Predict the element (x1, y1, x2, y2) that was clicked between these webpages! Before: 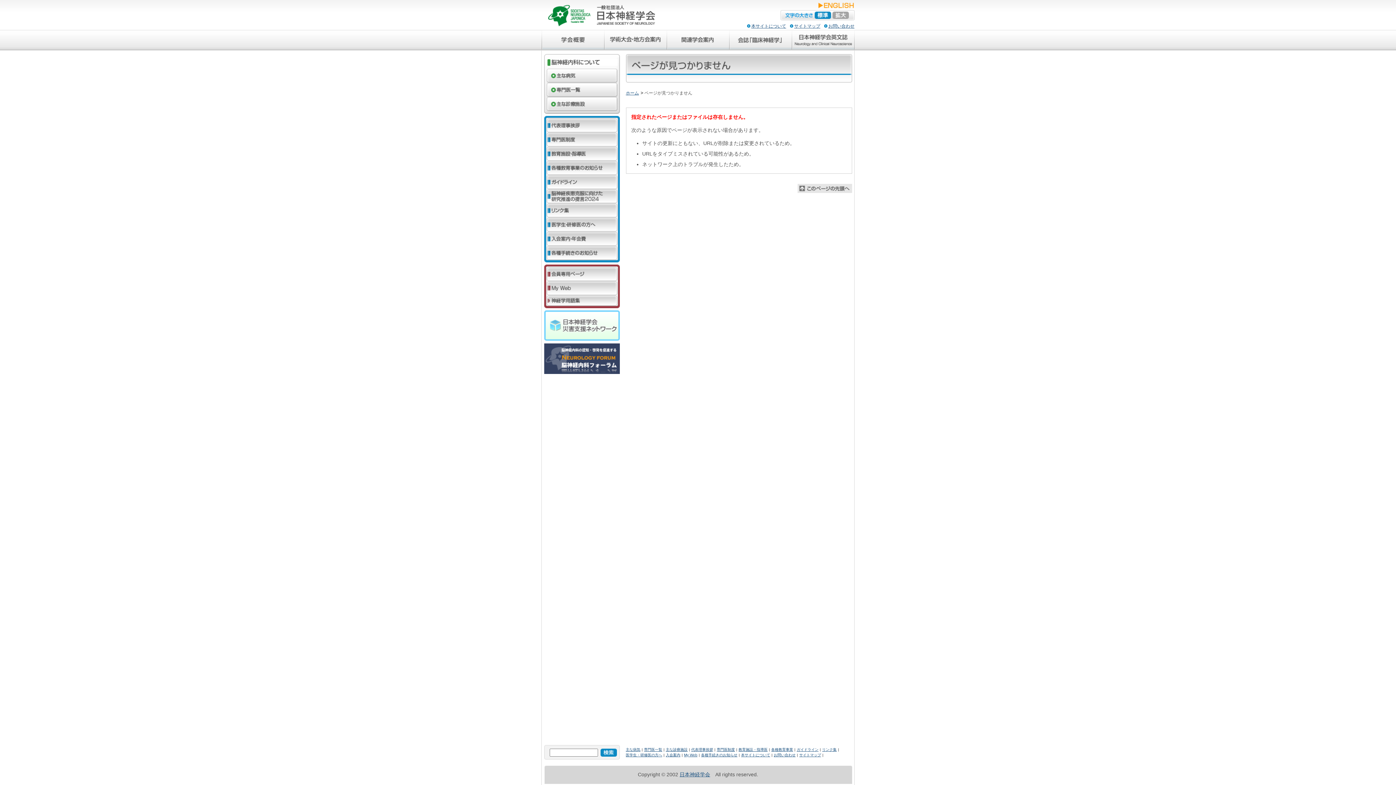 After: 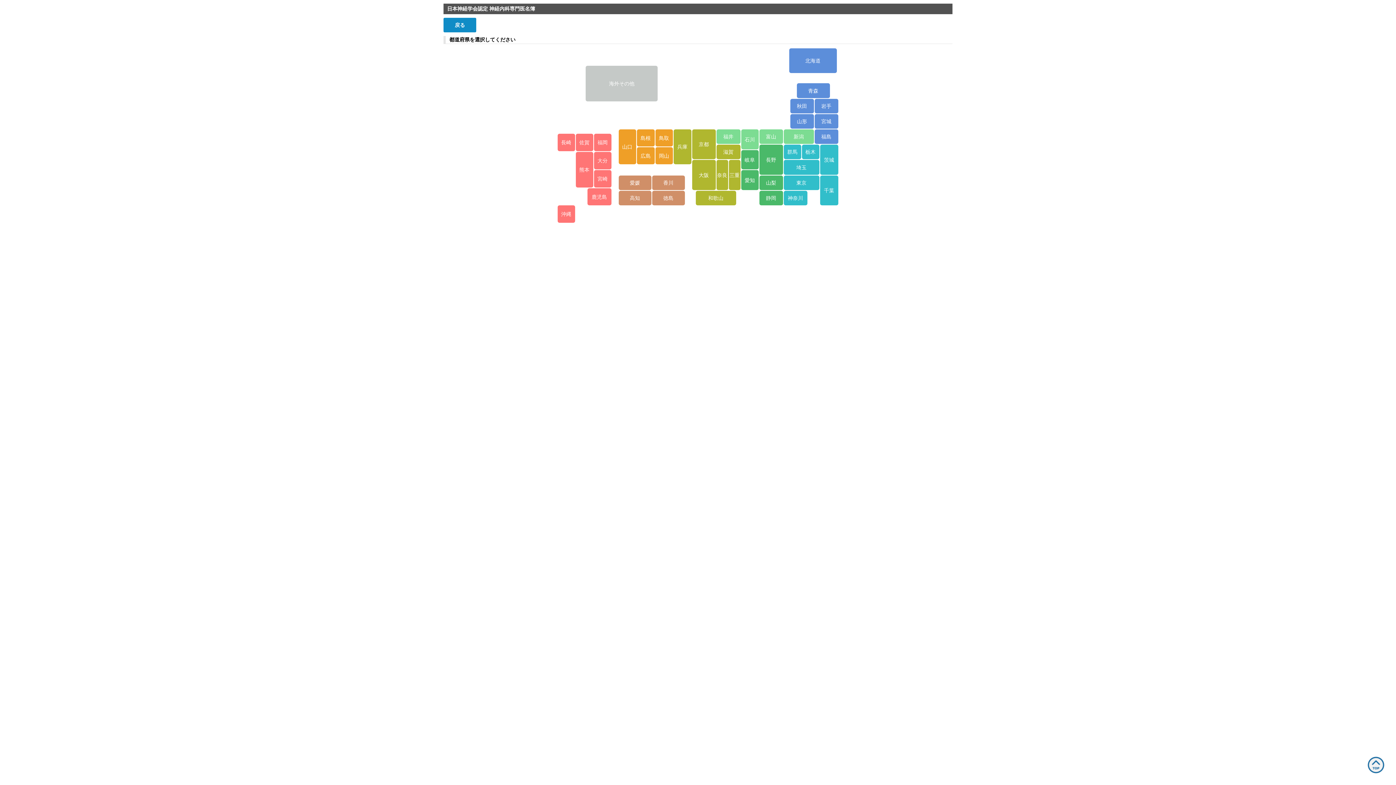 Action: bbox: (644, 748, 662, 752) label: 専門医一覧